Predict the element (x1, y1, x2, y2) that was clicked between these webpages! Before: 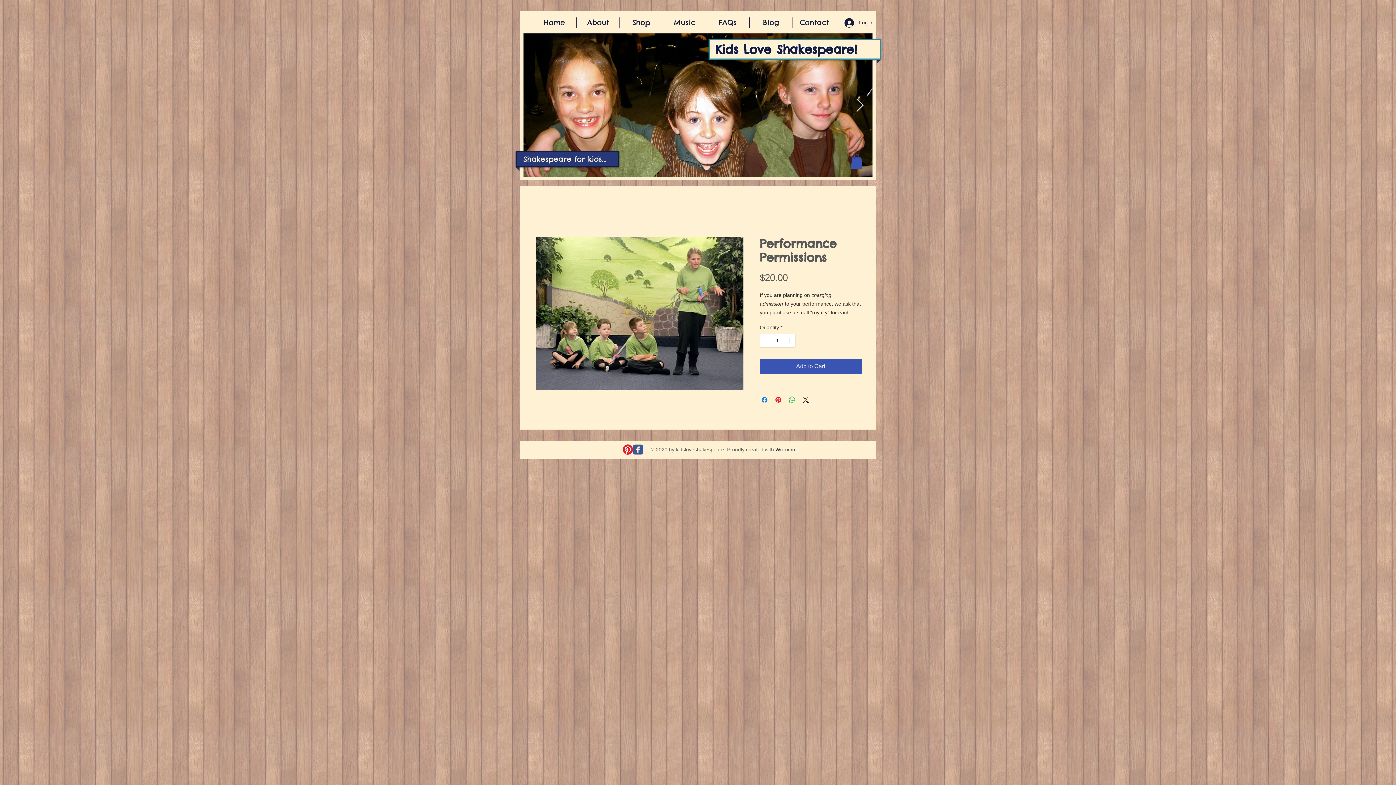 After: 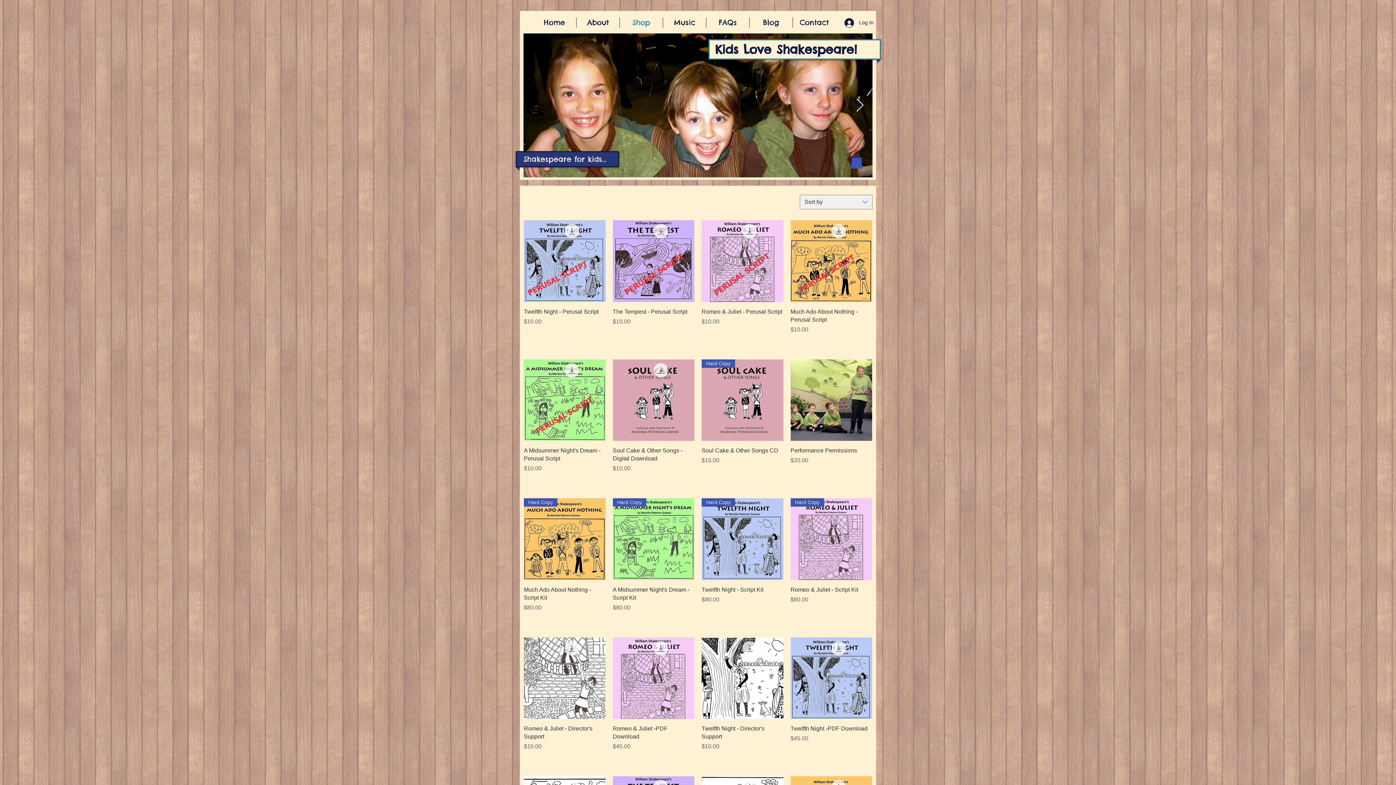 Action: bbox: (620, 17, 662, 27) label: Shop